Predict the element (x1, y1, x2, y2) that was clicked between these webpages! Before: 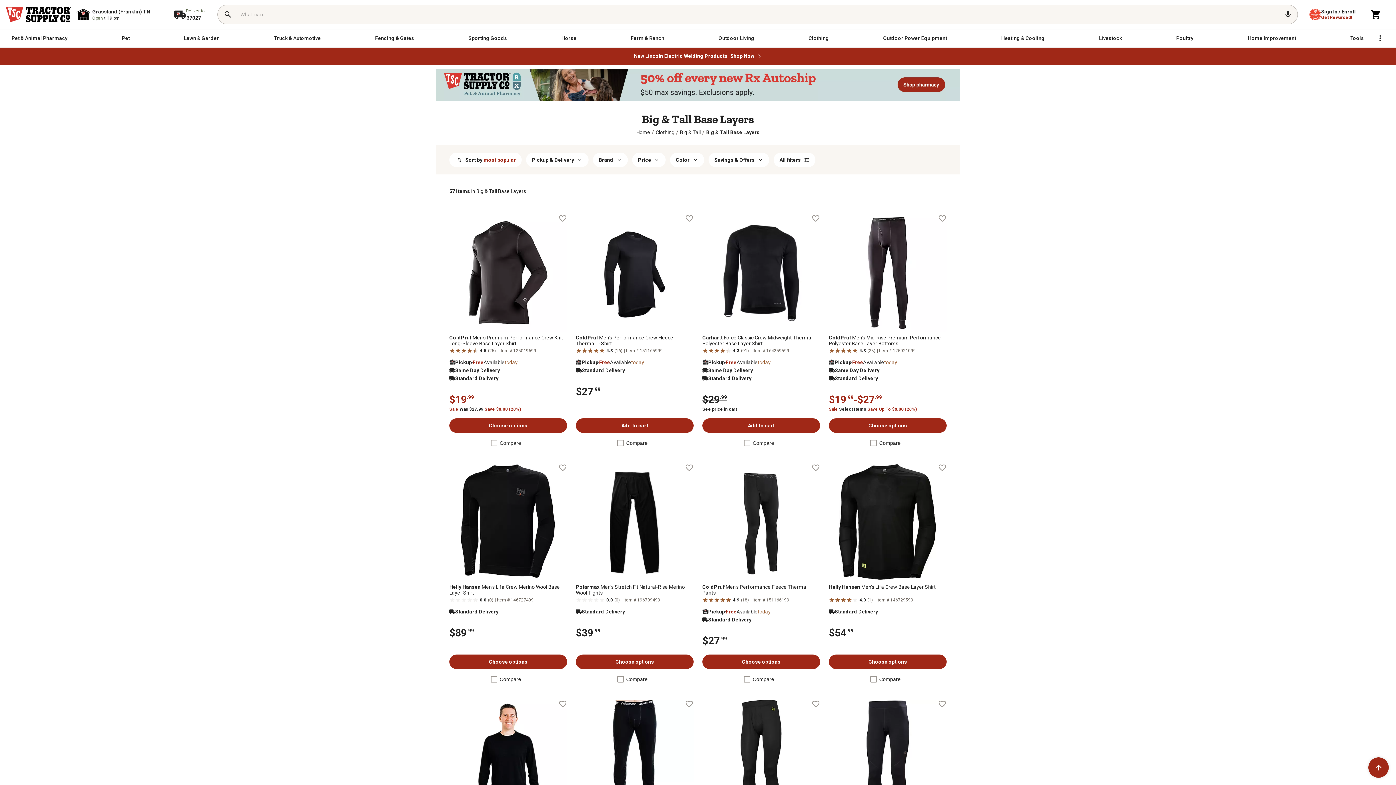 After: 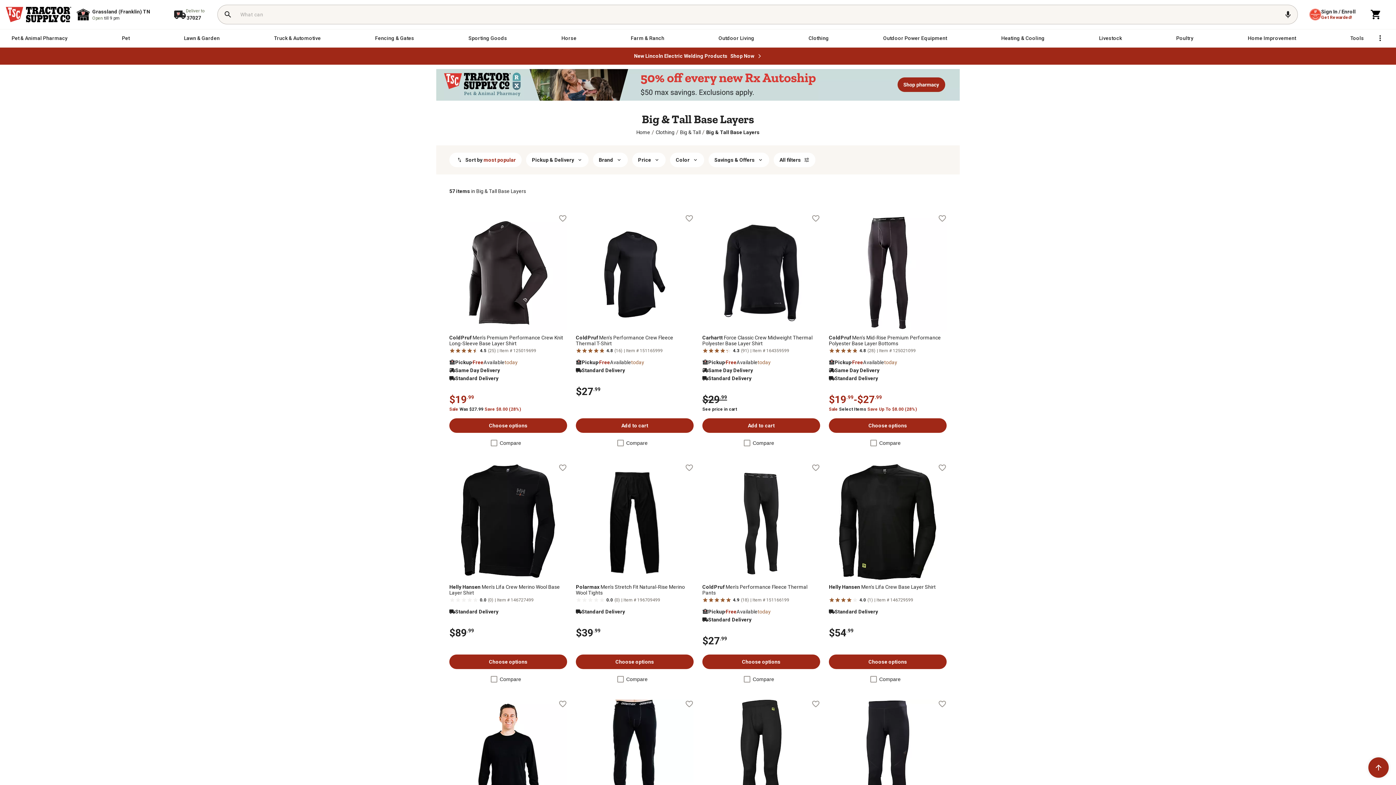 Action: bbox: (558, 700, 567, 708) label: Add to wishlist